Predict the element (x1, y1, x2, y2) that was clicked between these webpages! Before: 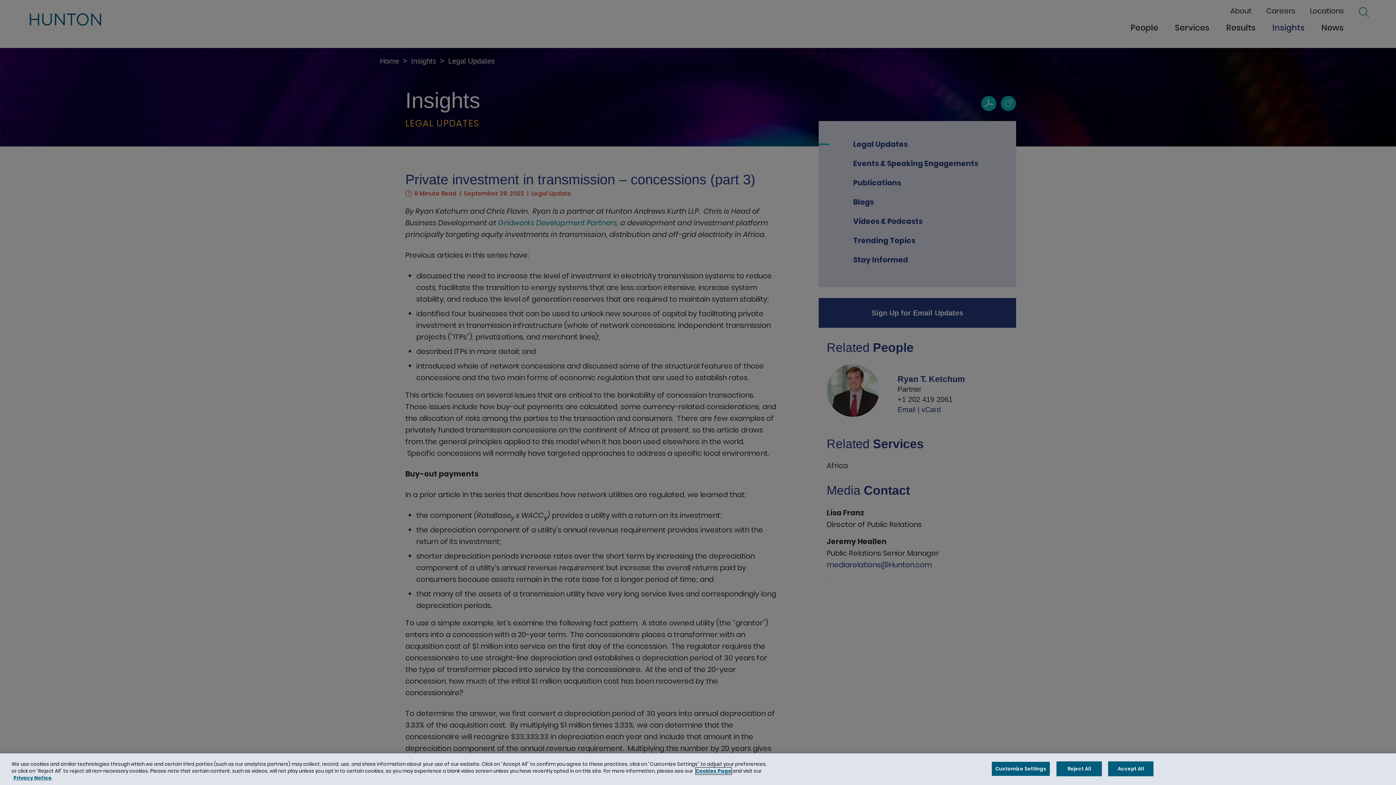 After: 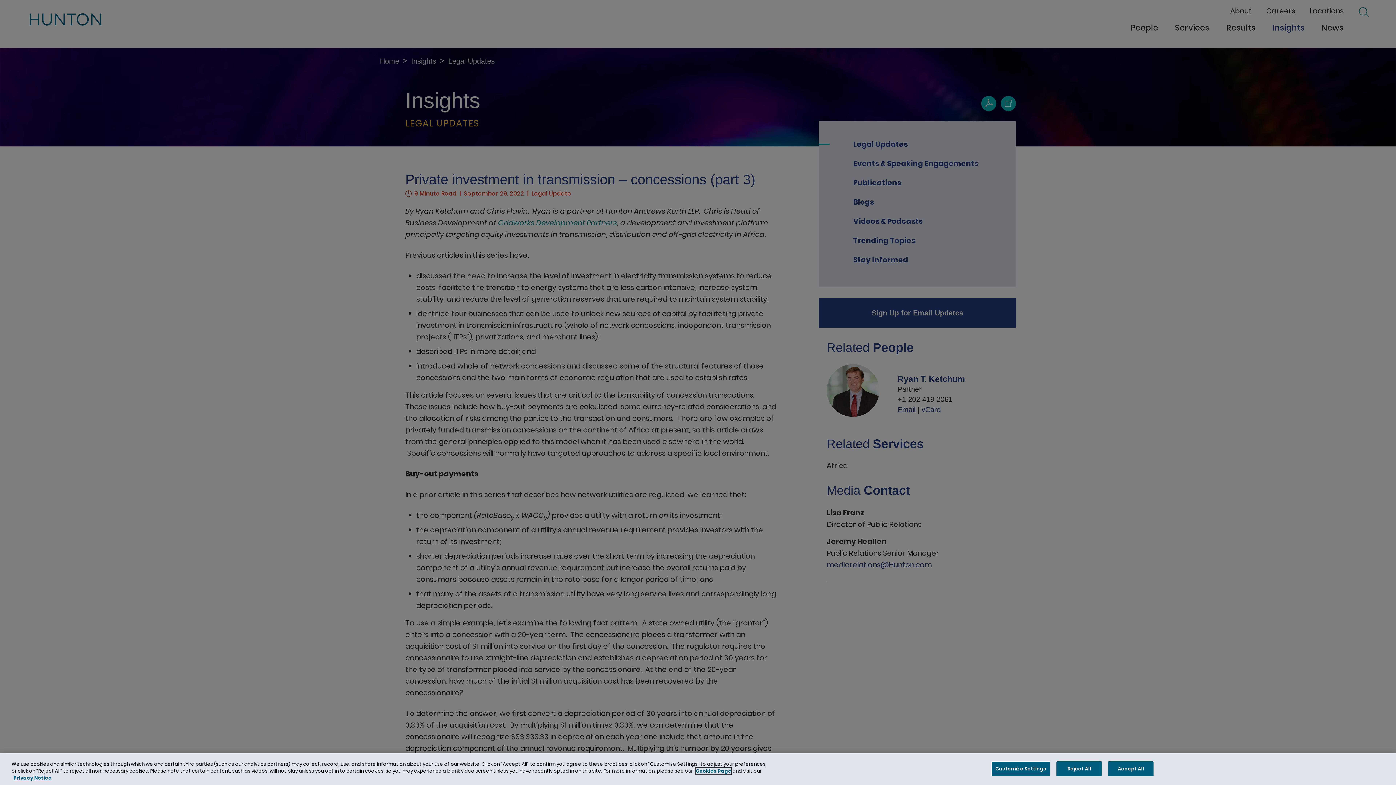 Action: bbox: (696, 768, 731, 774) label: Cookies Page